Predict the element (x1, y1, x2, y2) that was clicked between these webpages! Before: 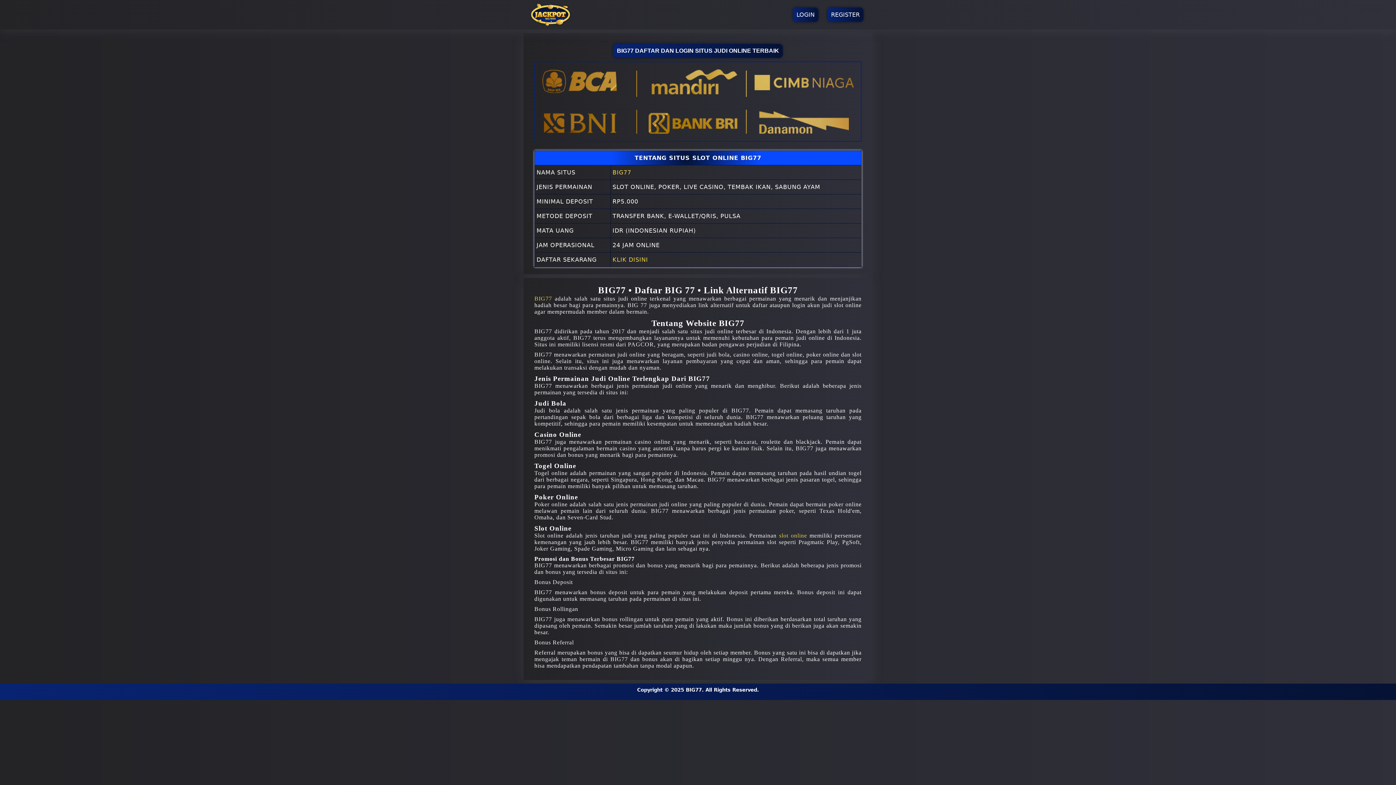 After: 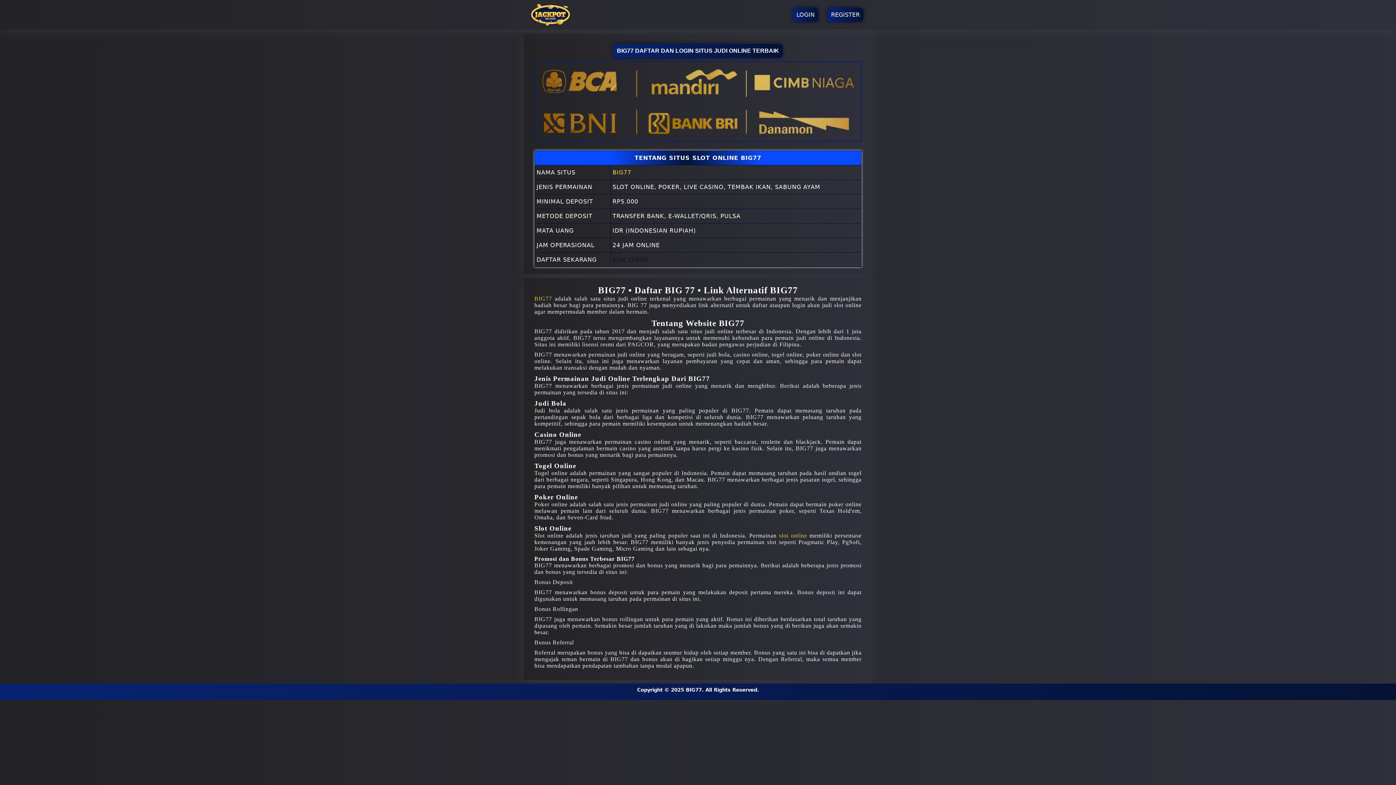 Action: bbox: (612, 256, 648, 263) label: KLIK DISINI